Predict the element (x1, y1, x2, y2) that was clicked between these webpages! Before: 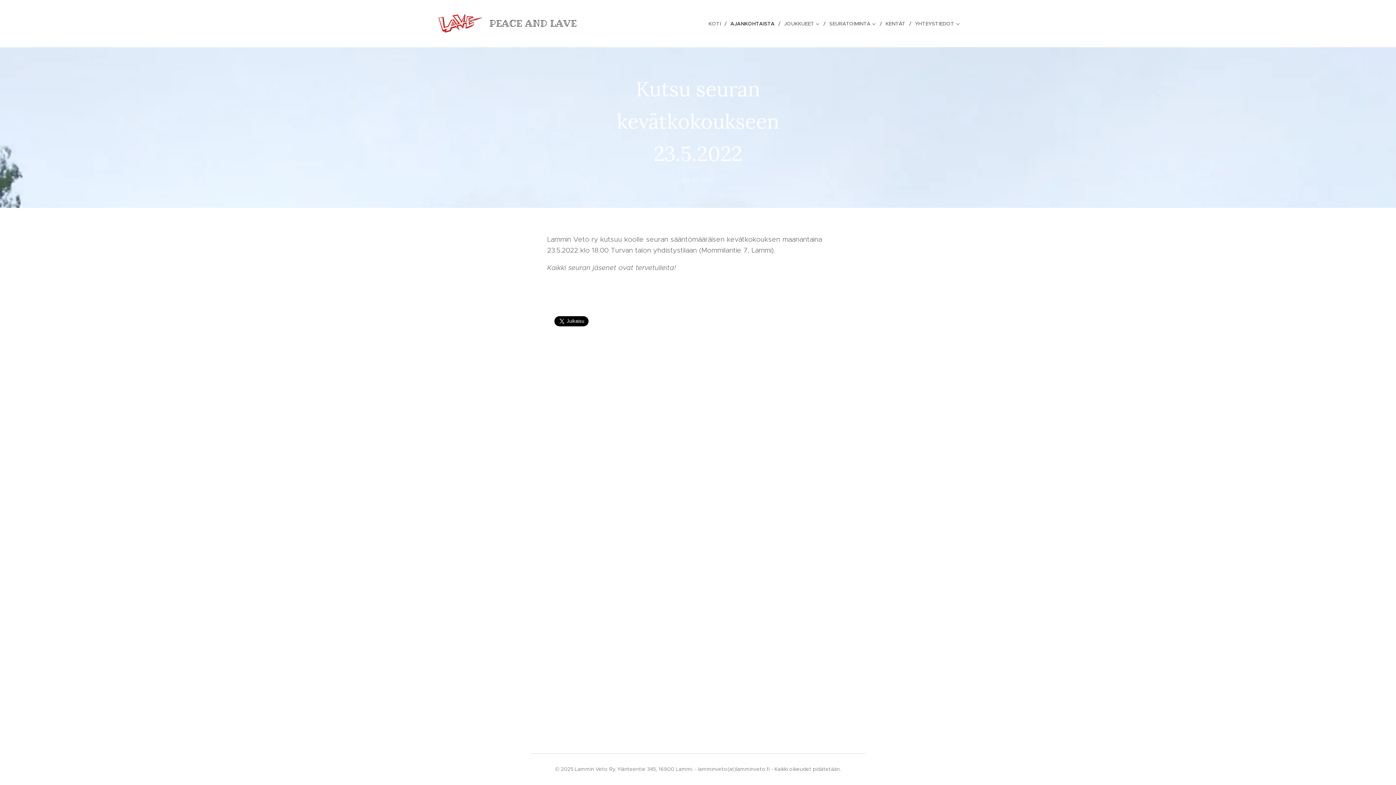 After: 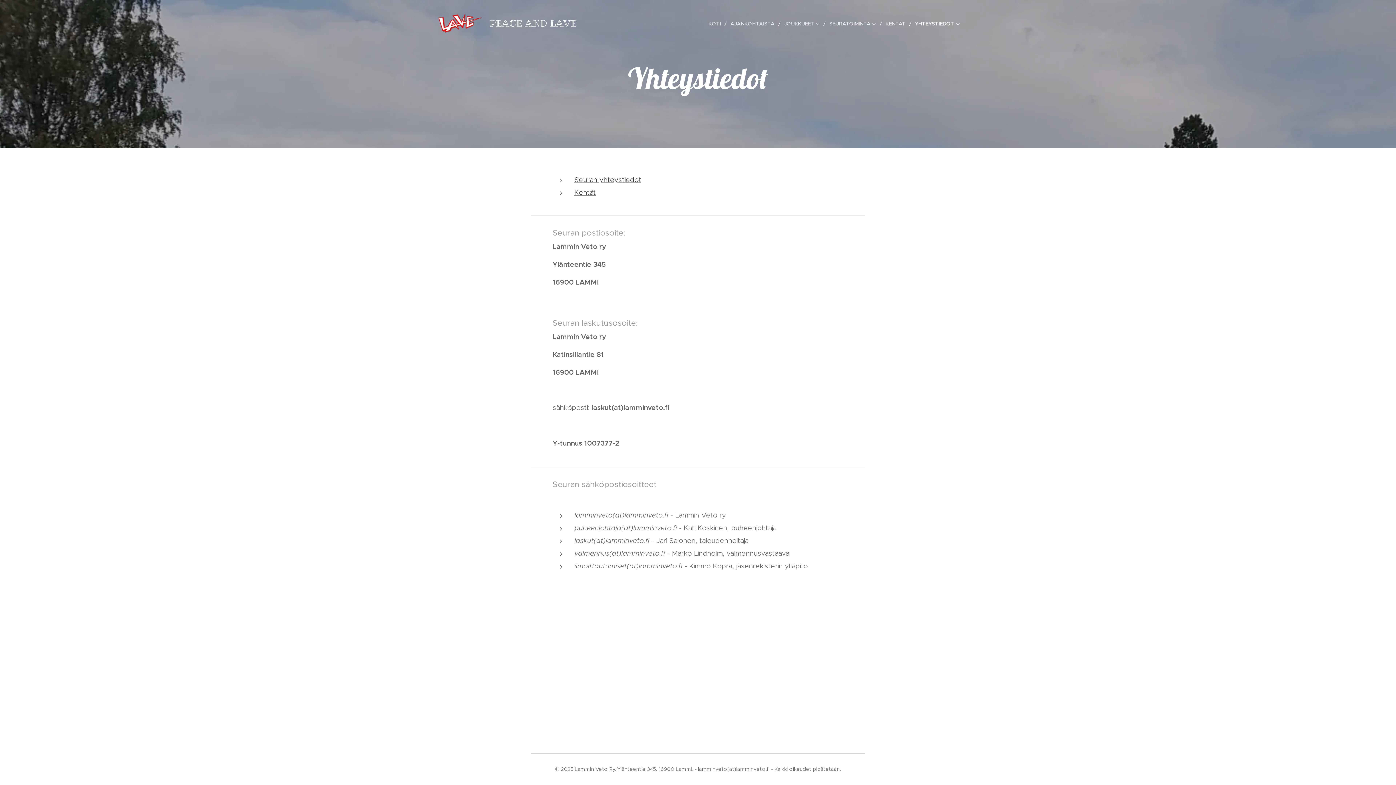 Action: bbox: (911, 14, 960, 32) label: YHTEYSTIEDOT